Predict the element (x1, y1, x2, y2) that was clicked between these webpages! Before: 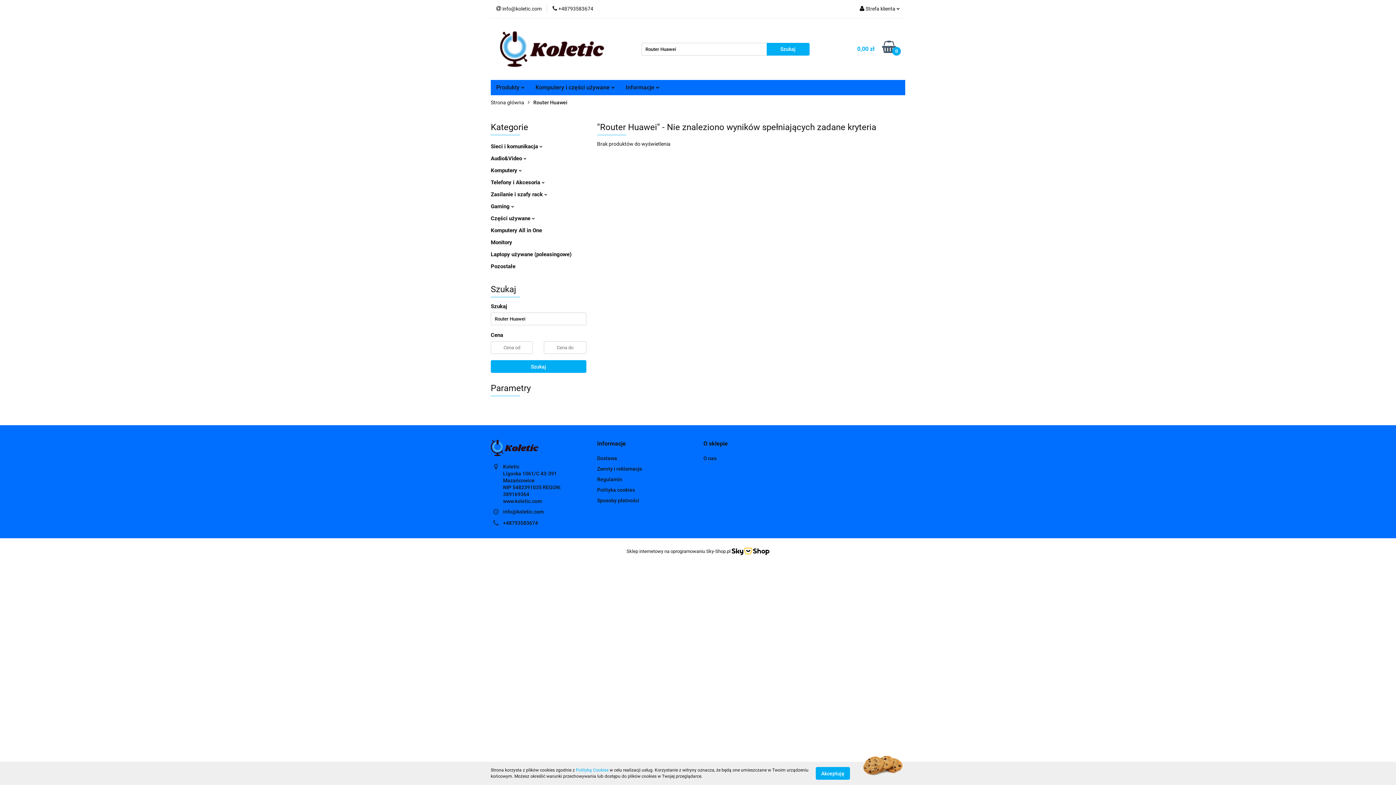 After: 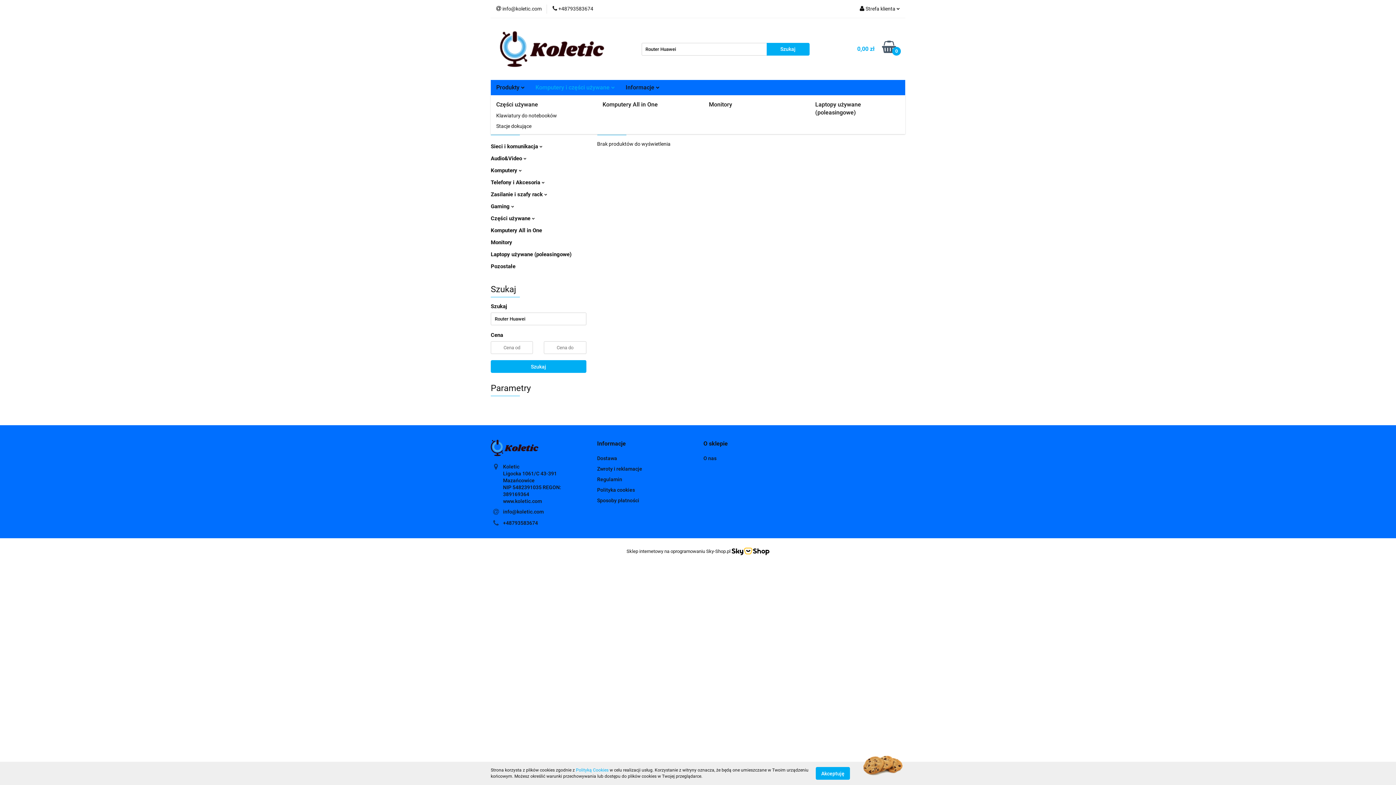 Action: label: Komputery i części używane  bbox: (530, 80, 620, 95)